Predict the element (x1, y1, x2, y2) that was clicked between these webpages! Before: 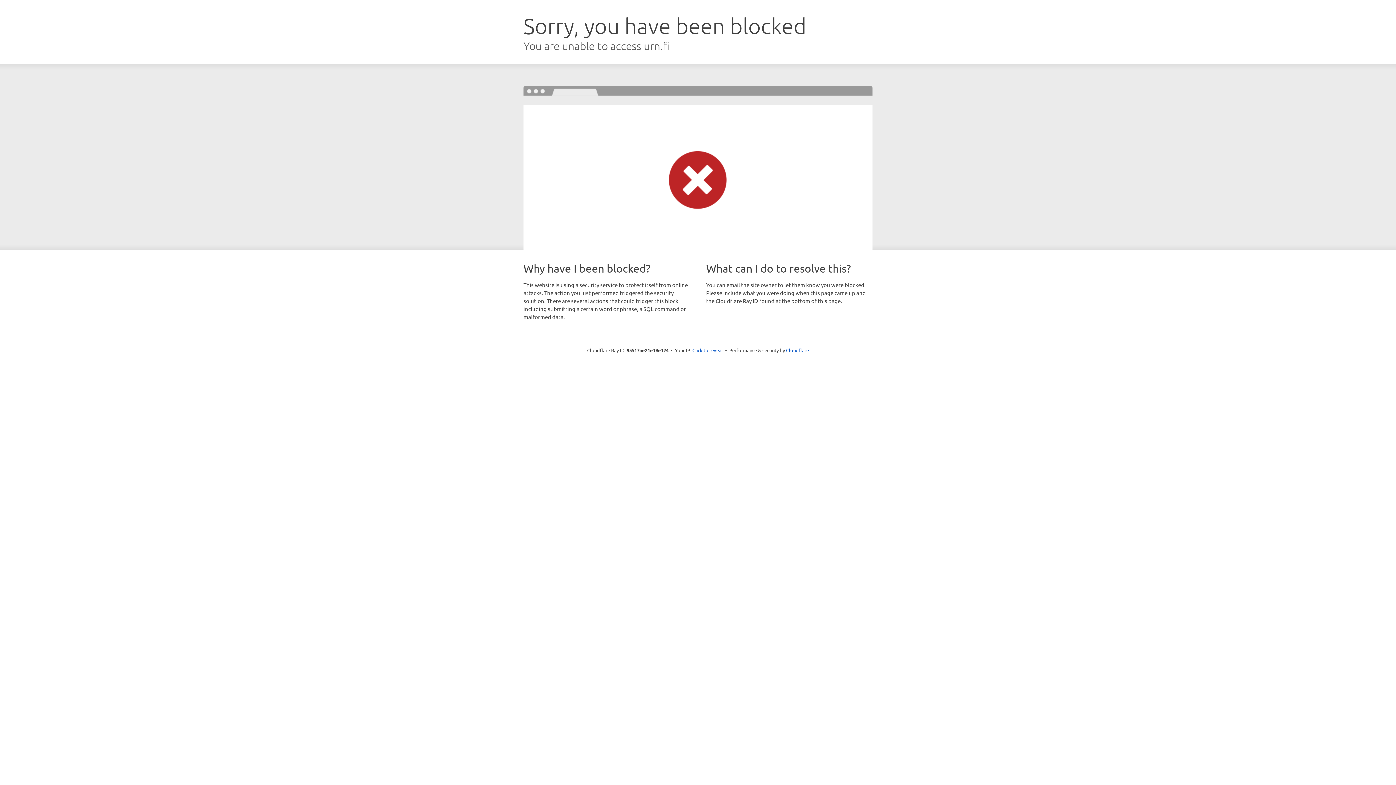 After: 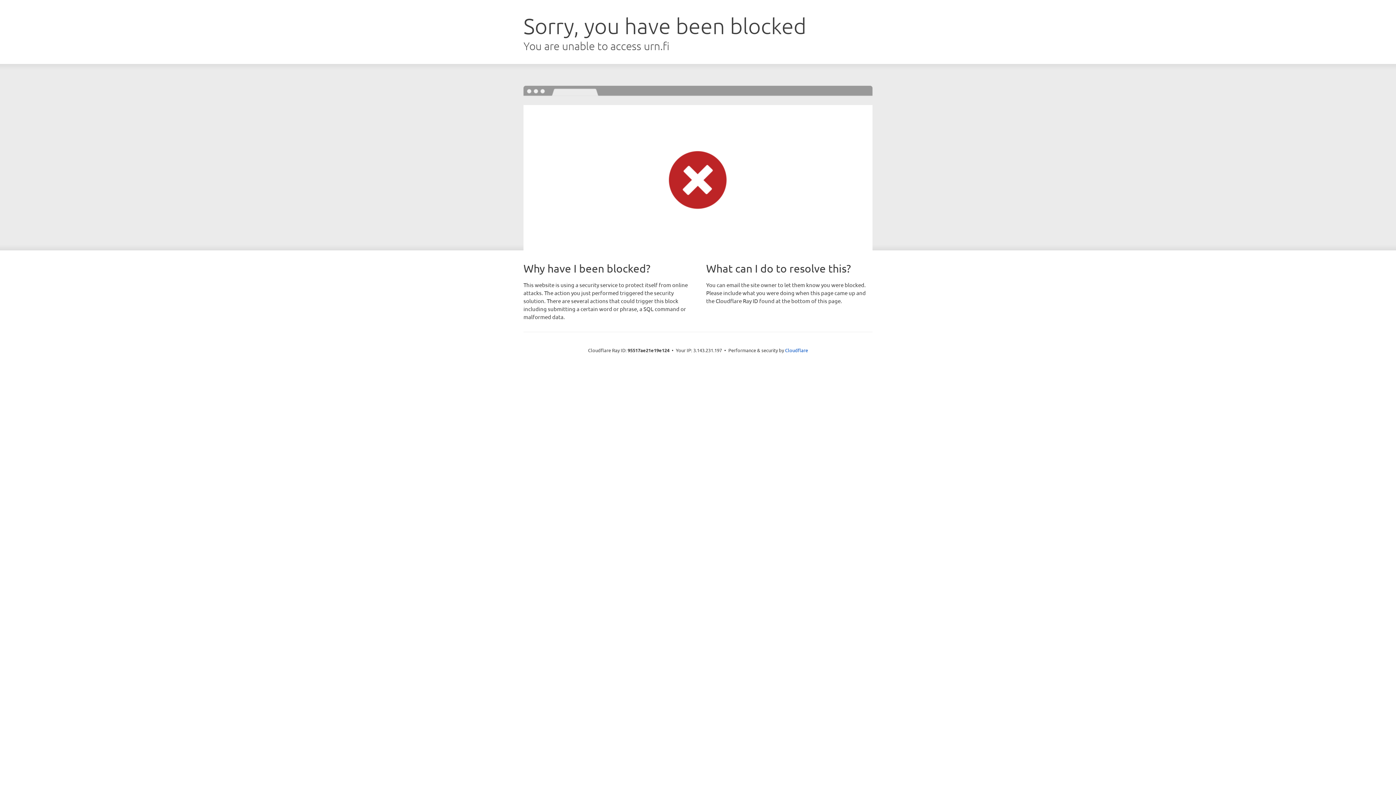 Action: bbox: (692, 346, 723, 353) label: Click to reveal